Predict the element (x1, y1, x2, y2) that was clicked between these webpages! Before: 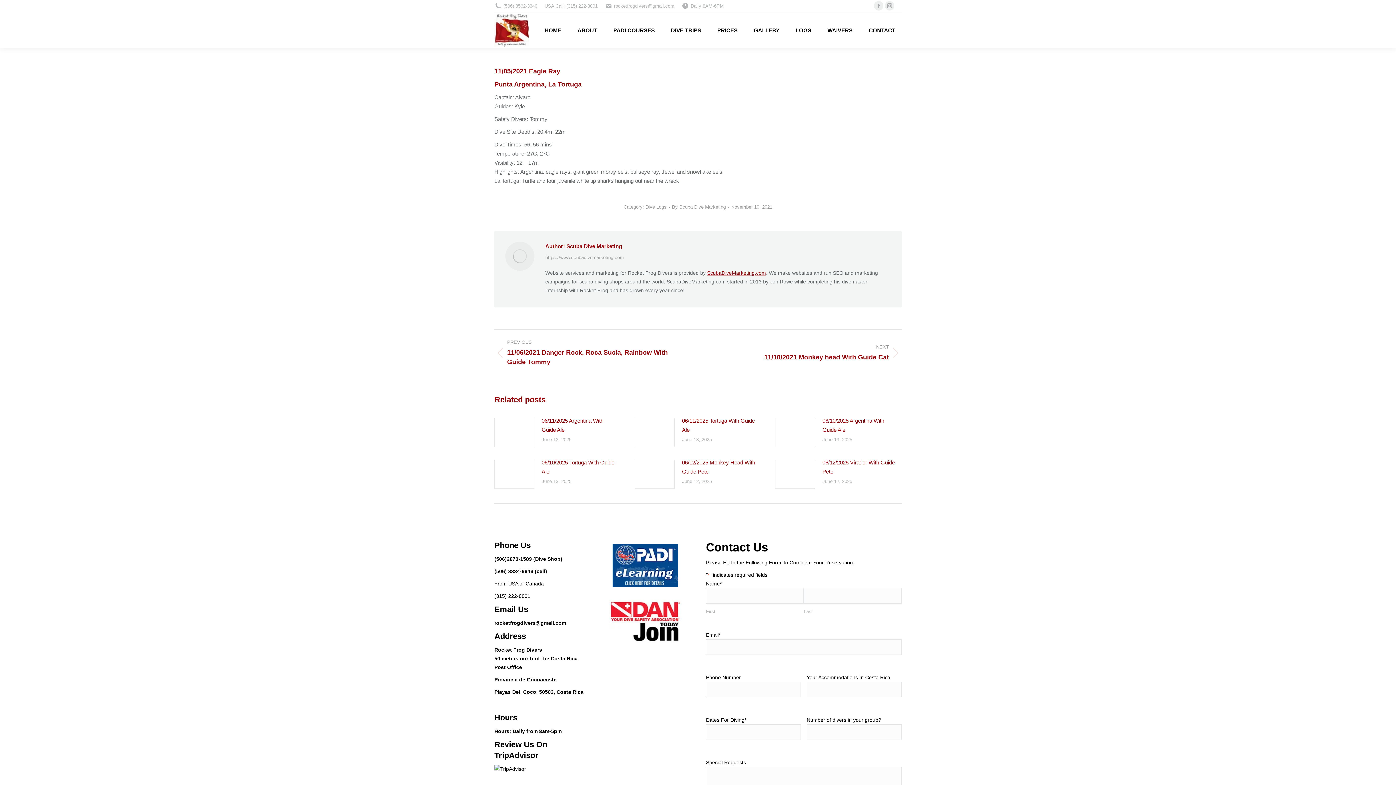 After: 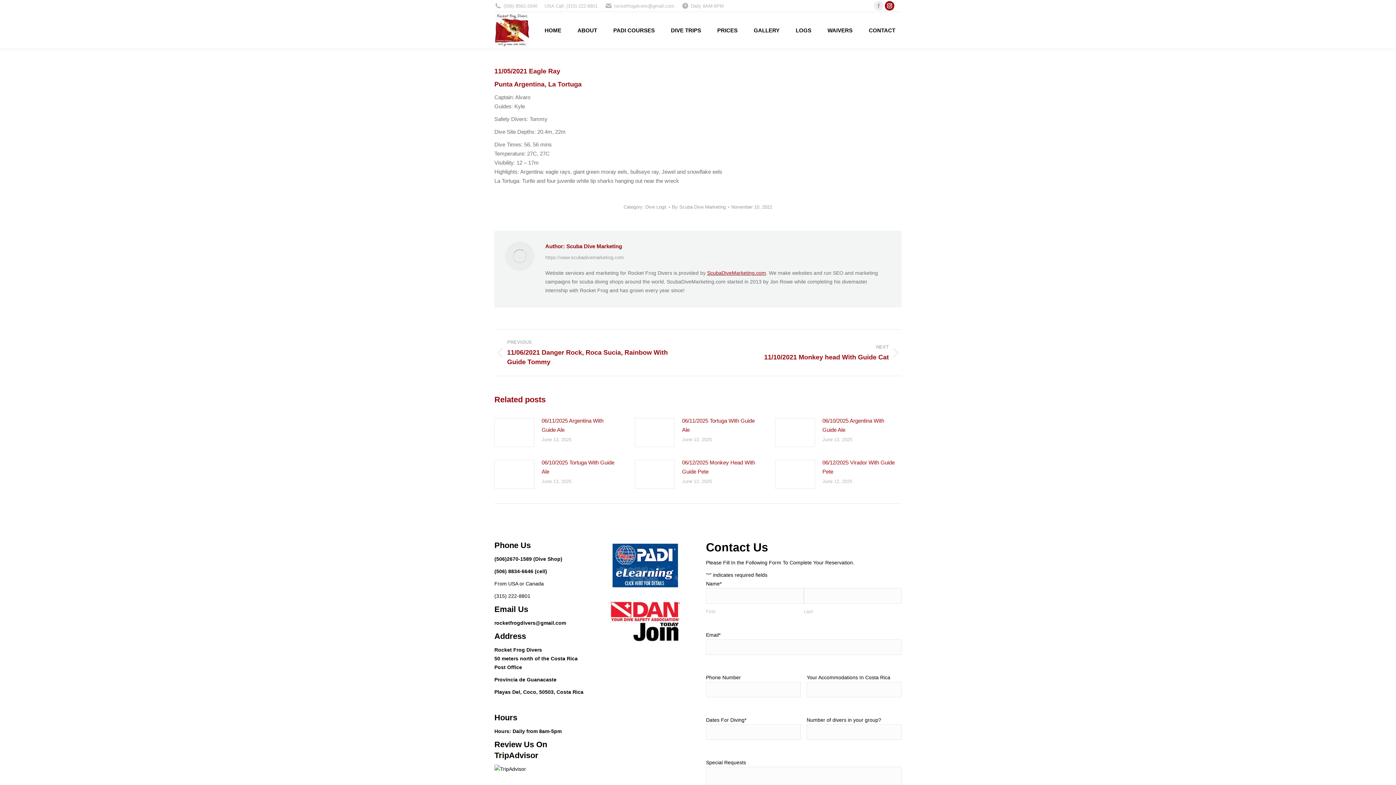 Action: bbox: (885, 1, 894, 10) label: Instagram page opens in new window